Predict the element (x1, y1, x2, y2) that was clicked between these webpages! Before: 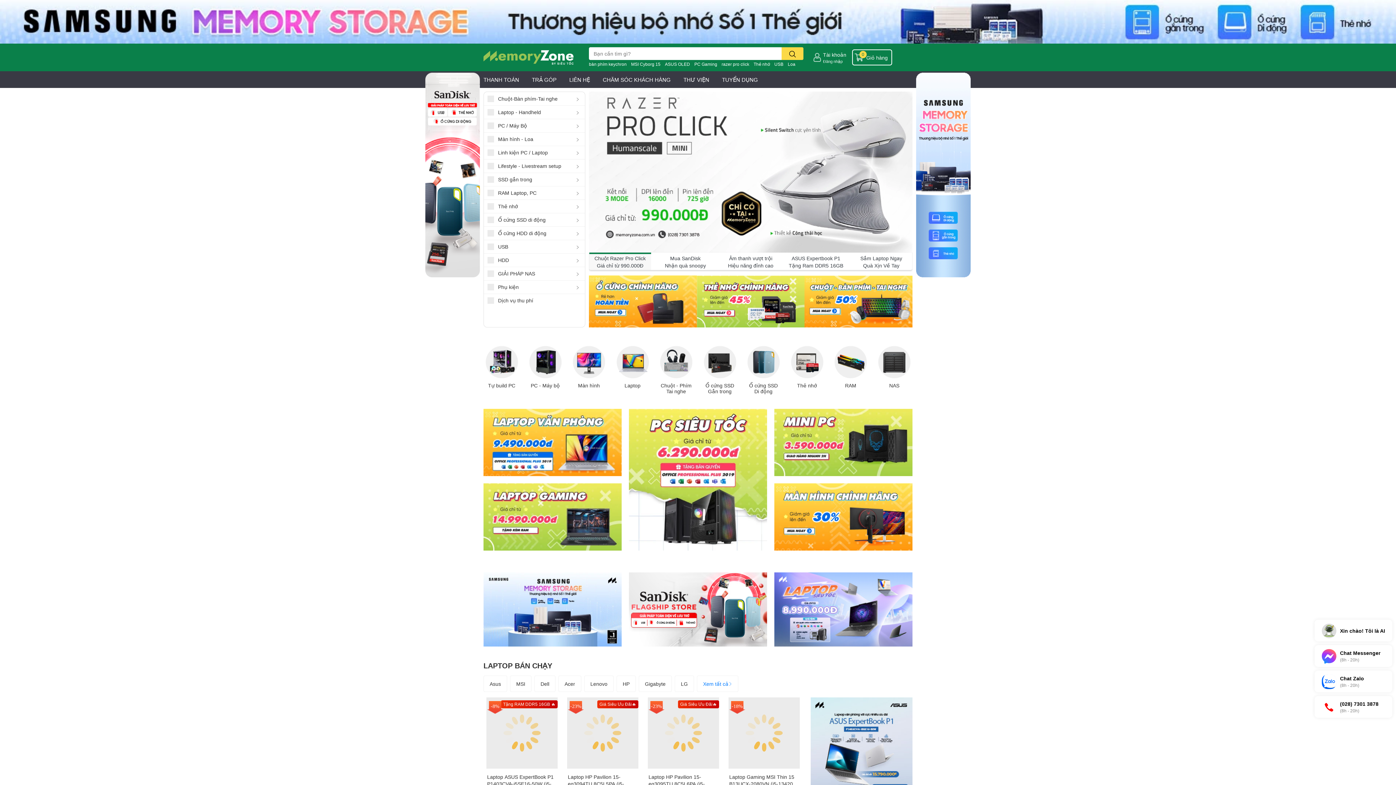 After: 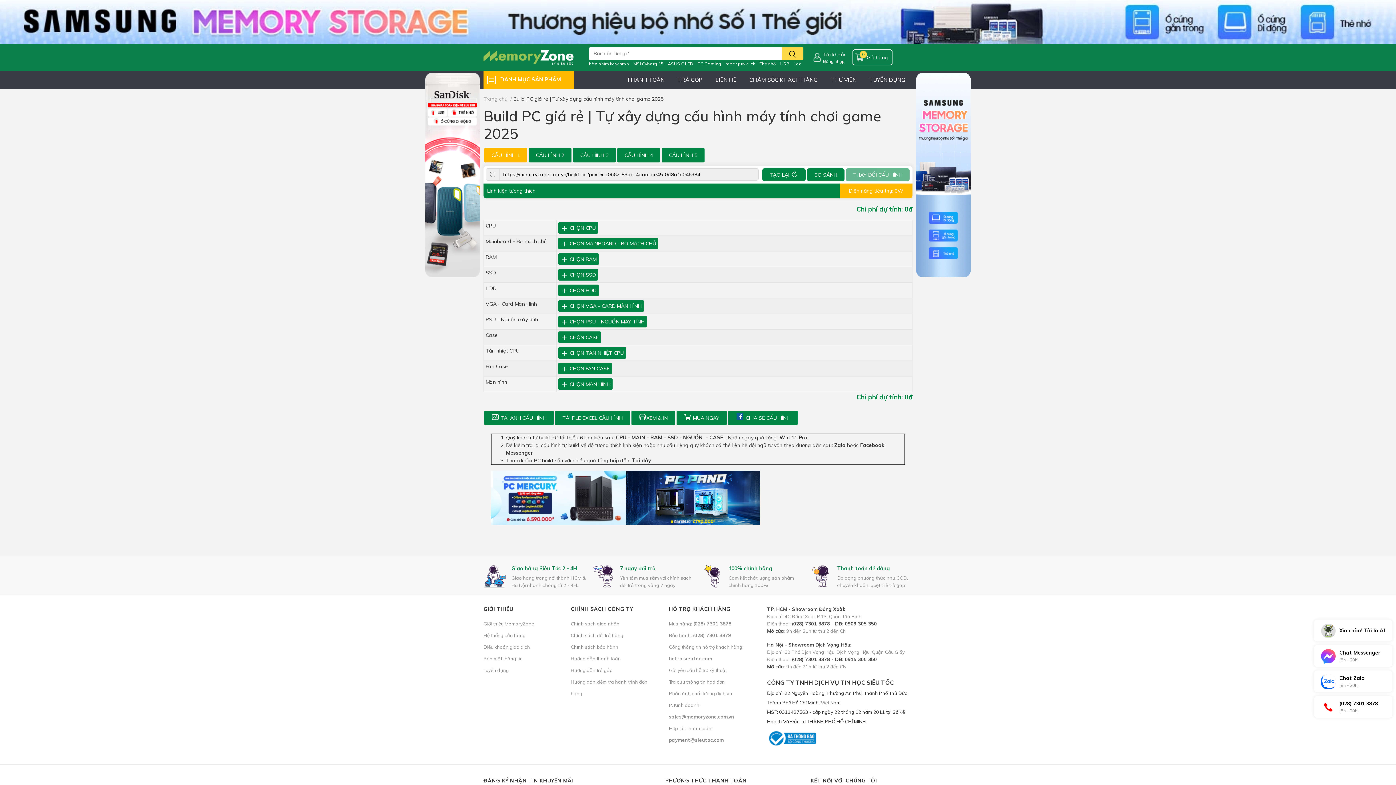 Action: bbox: (485, 345, 518, 378)